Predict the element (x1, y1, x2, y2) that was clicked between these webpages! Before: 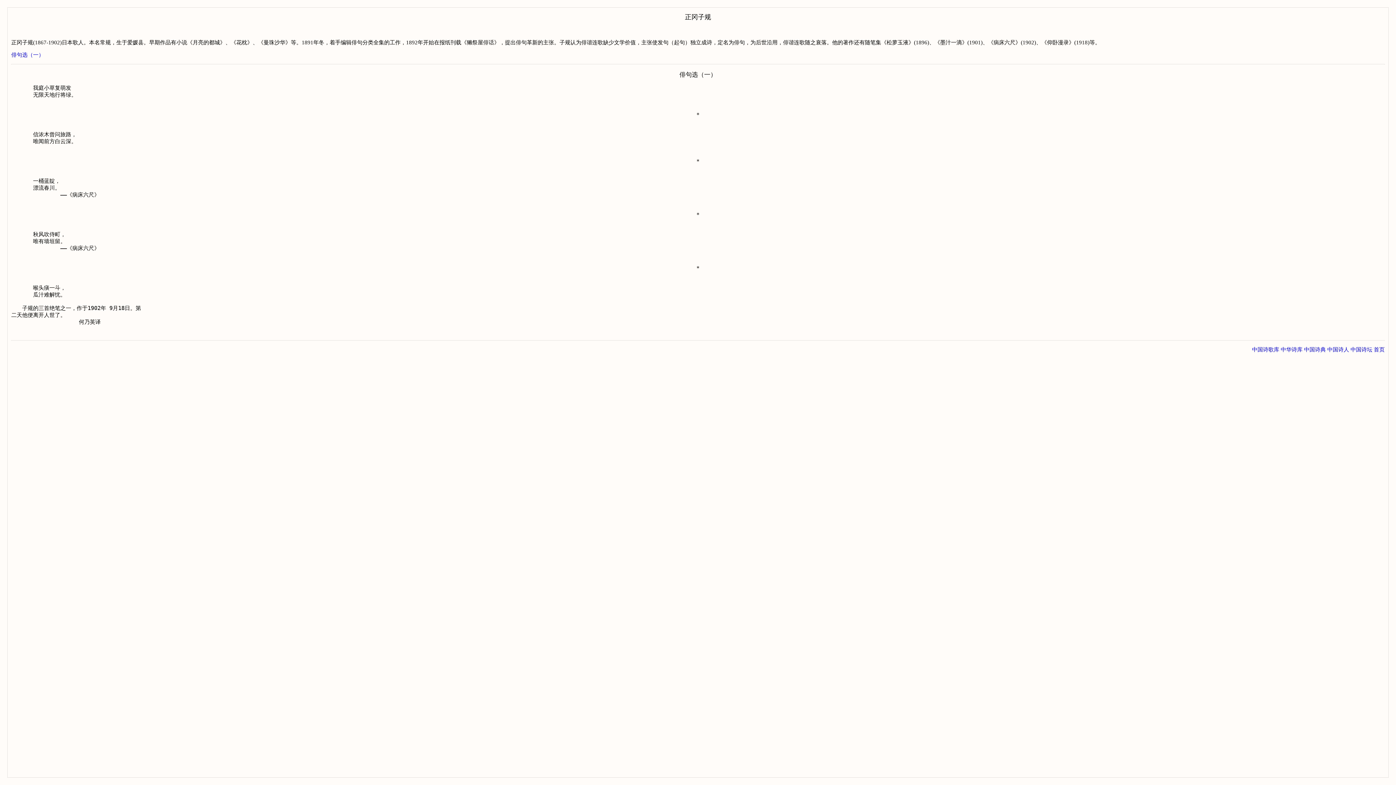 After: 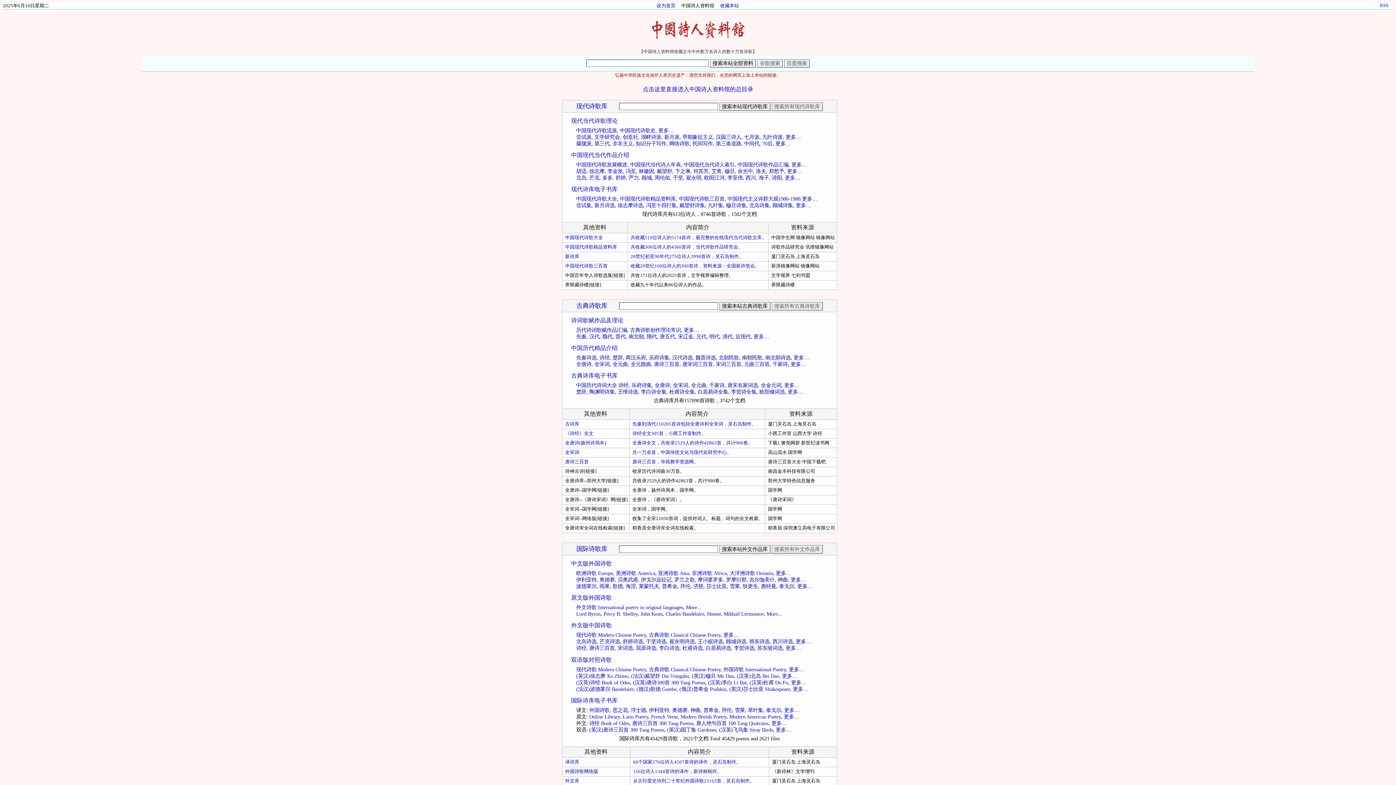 Action: label: 中国诗人 bbox: (1327, 346, 1349, 352)